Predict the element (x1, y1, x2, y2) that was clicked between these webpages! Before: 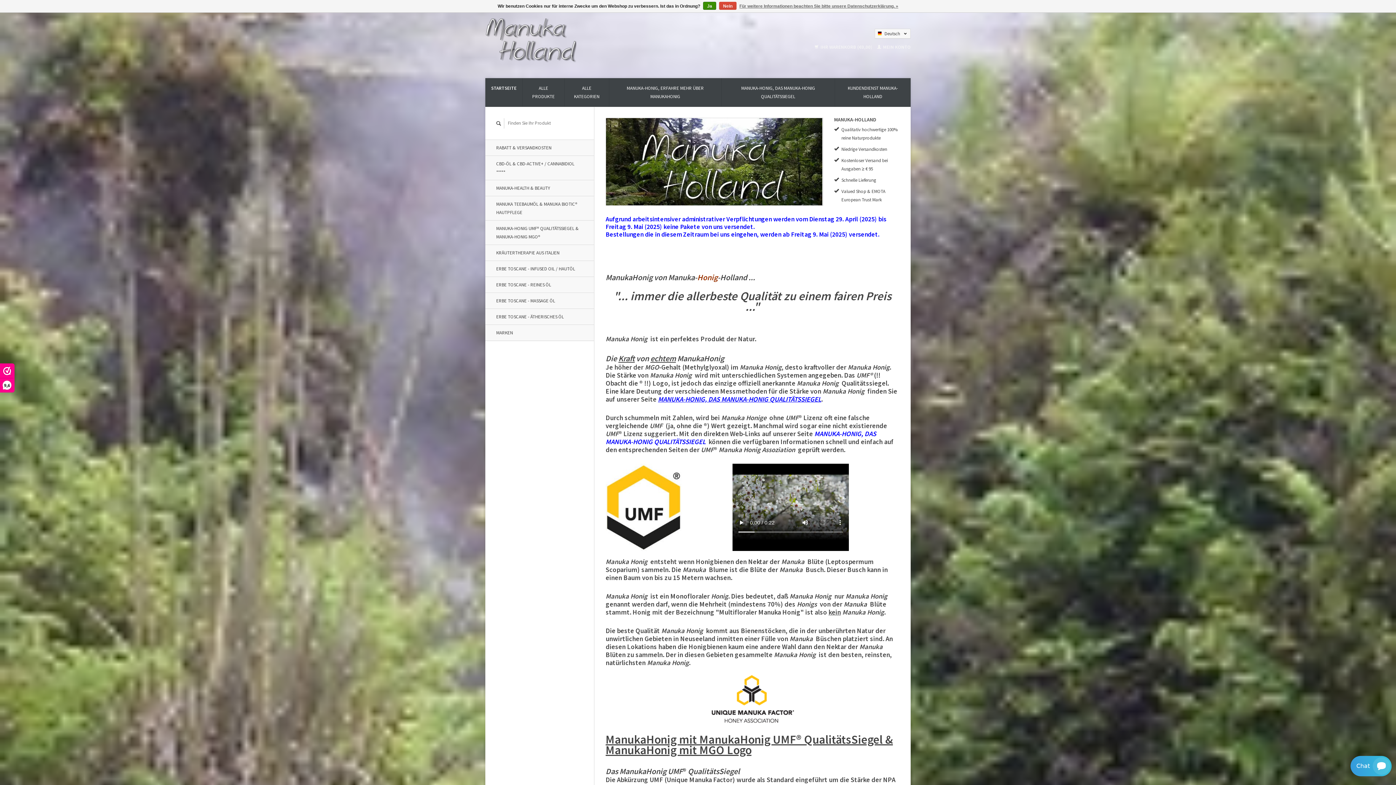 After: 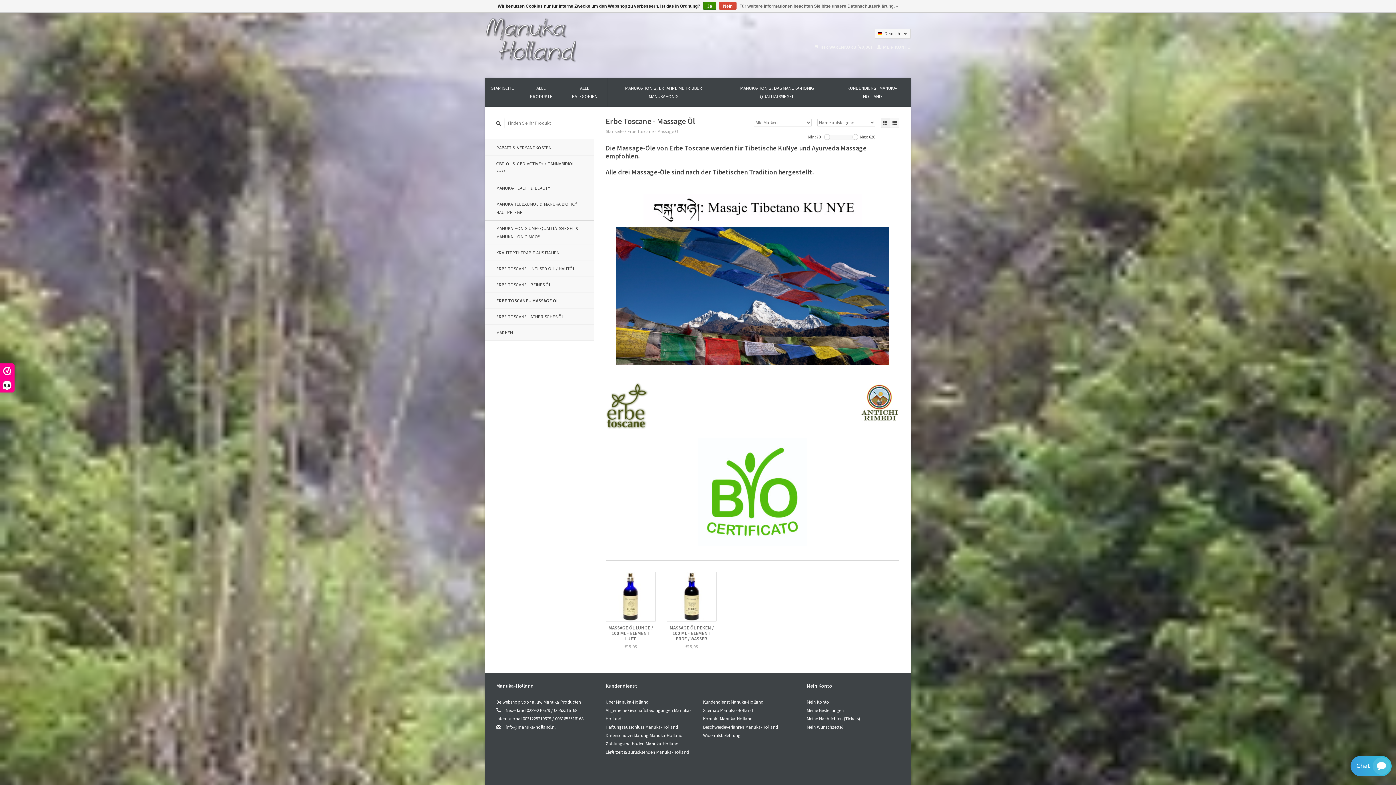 Action: bbox: (485, 292, 594, 309) label: ERBE TOSCANE - MASSAGE ÖL